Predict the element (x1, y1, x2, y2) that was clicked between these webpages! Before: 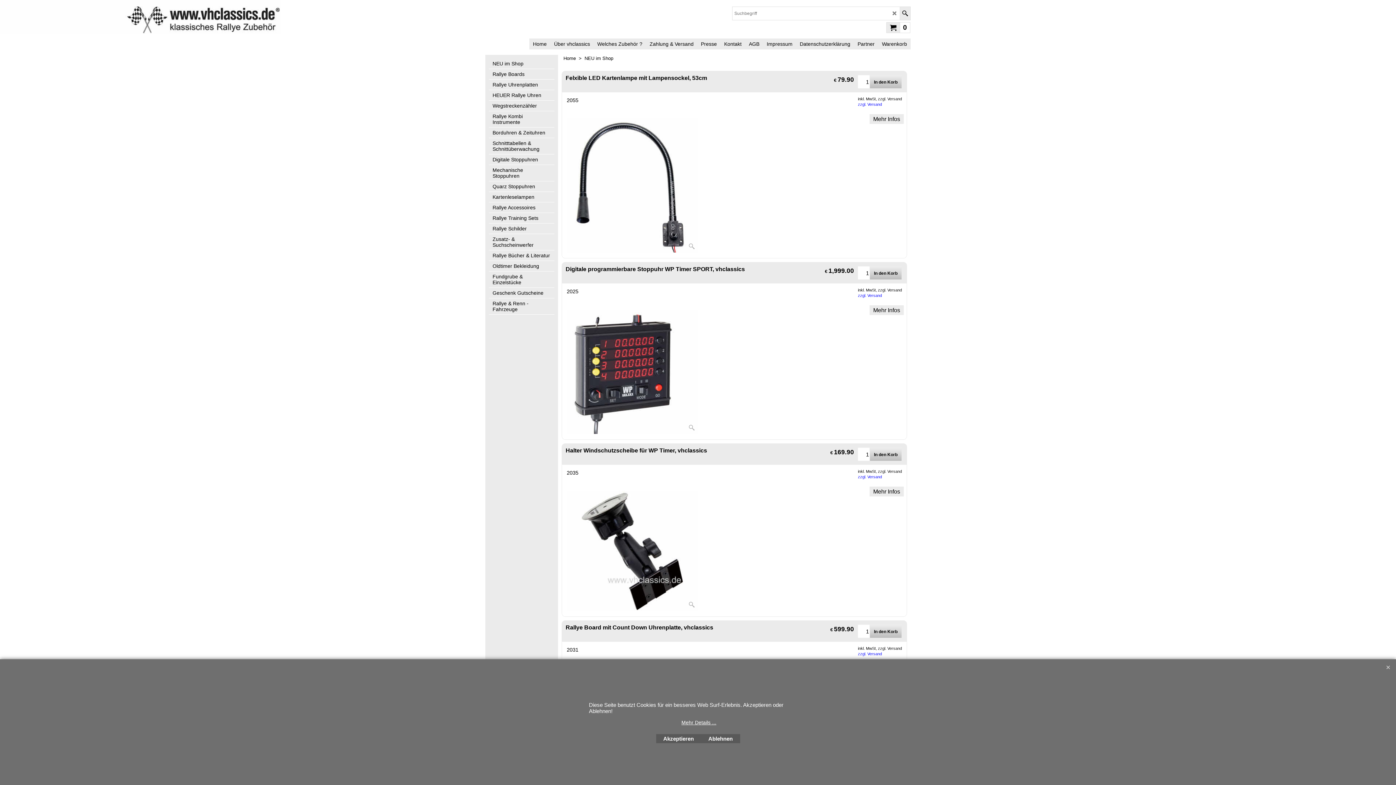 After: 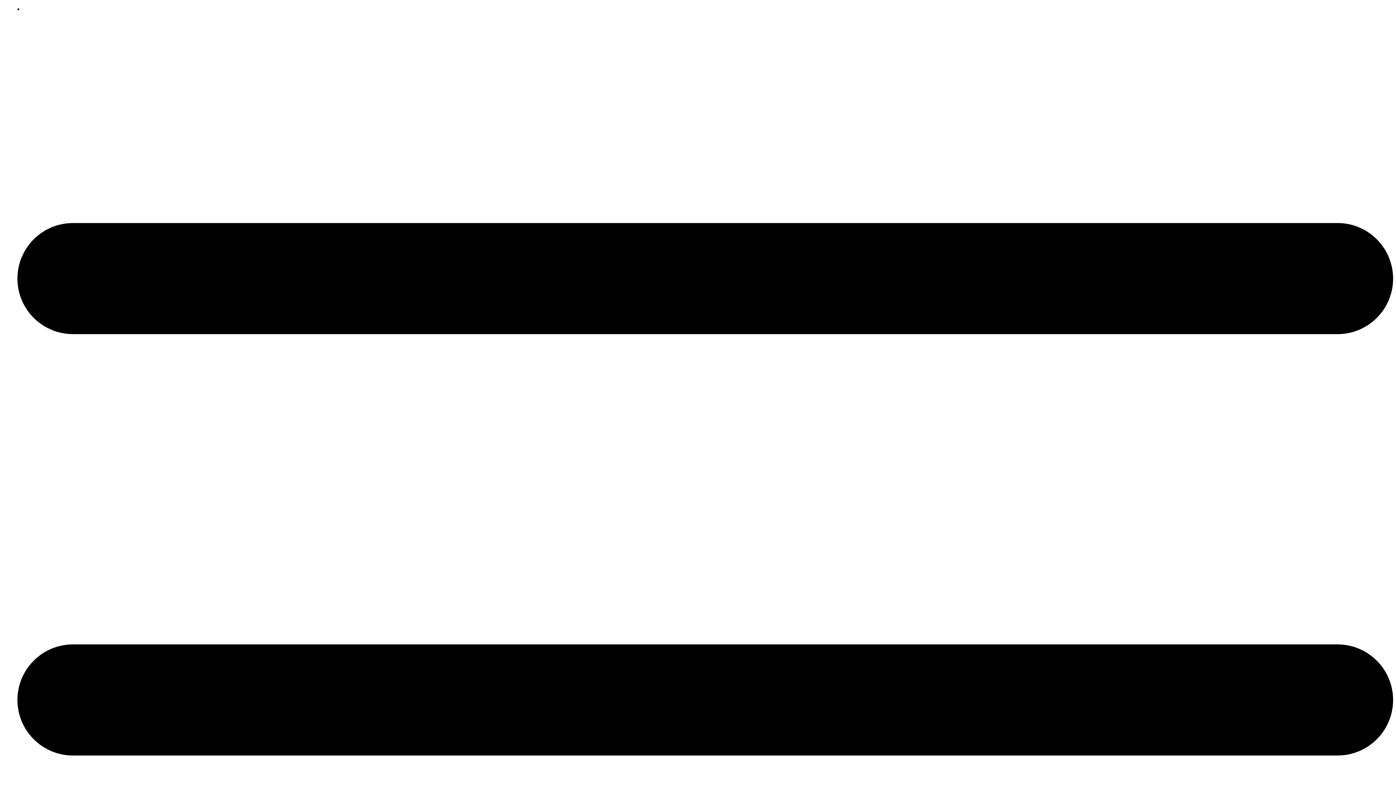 Action: label: NEU im Shop bbox: (489, 58, 554, 69)